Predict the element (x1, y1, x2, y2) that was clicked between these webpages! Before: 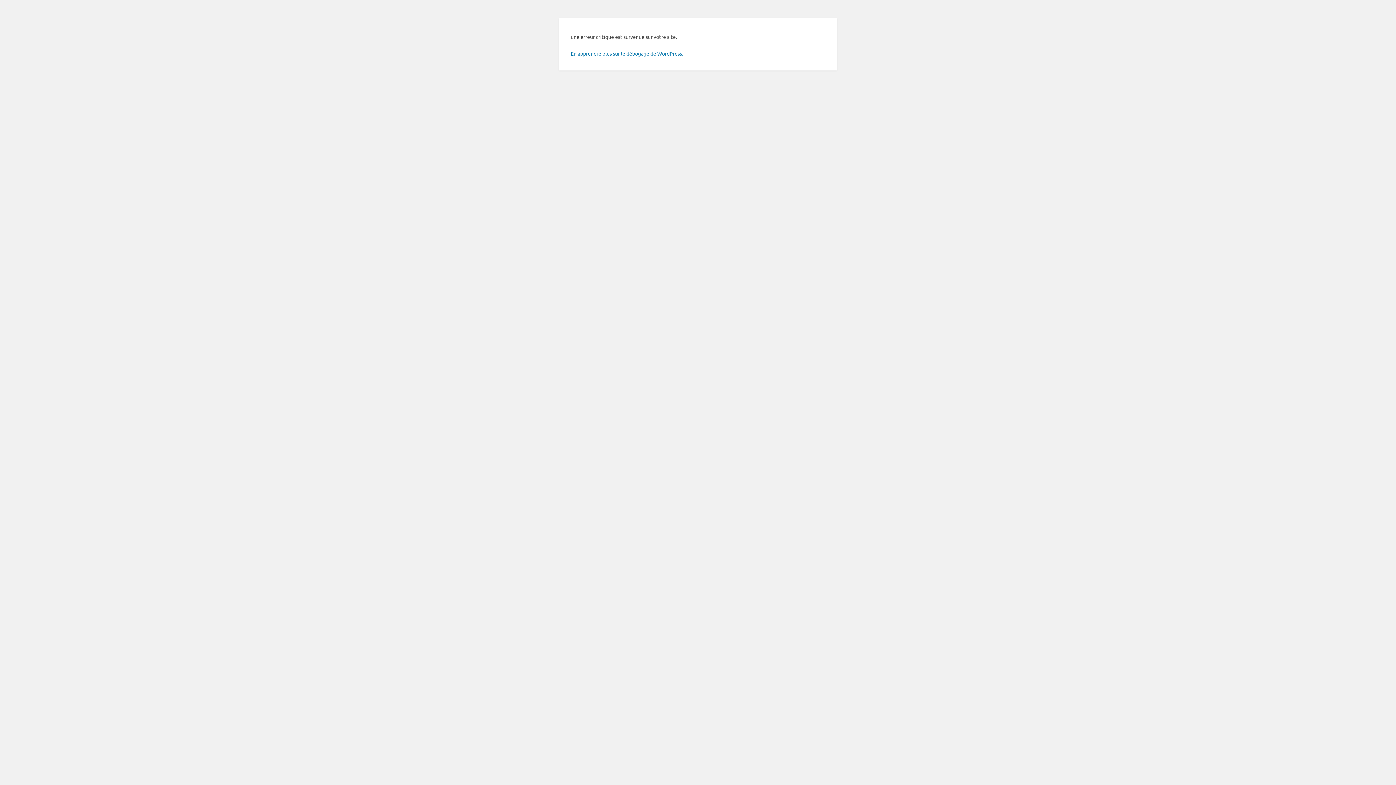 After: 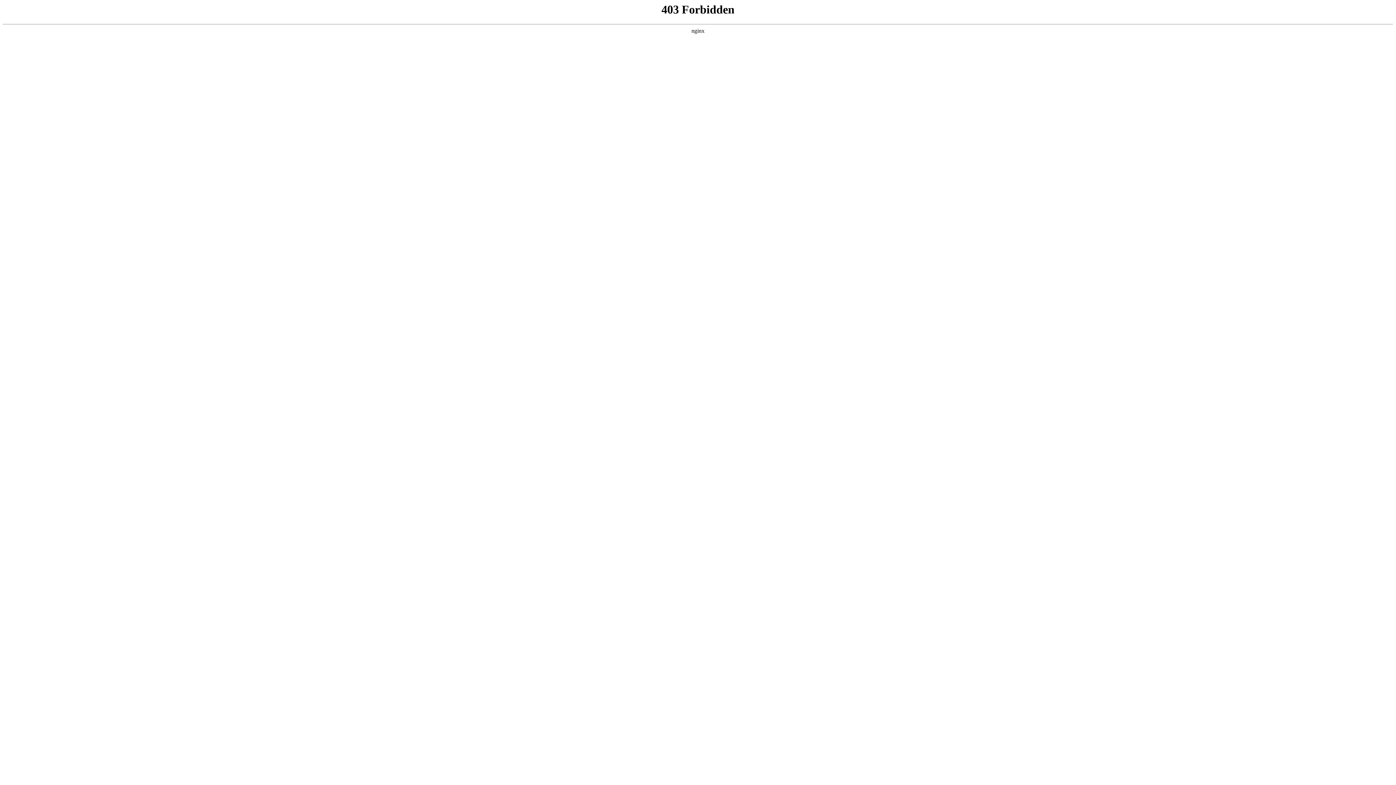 Action: bbox: (570, 50, 683, 56) label: En apprendre plus sur le débogage de WordPress.